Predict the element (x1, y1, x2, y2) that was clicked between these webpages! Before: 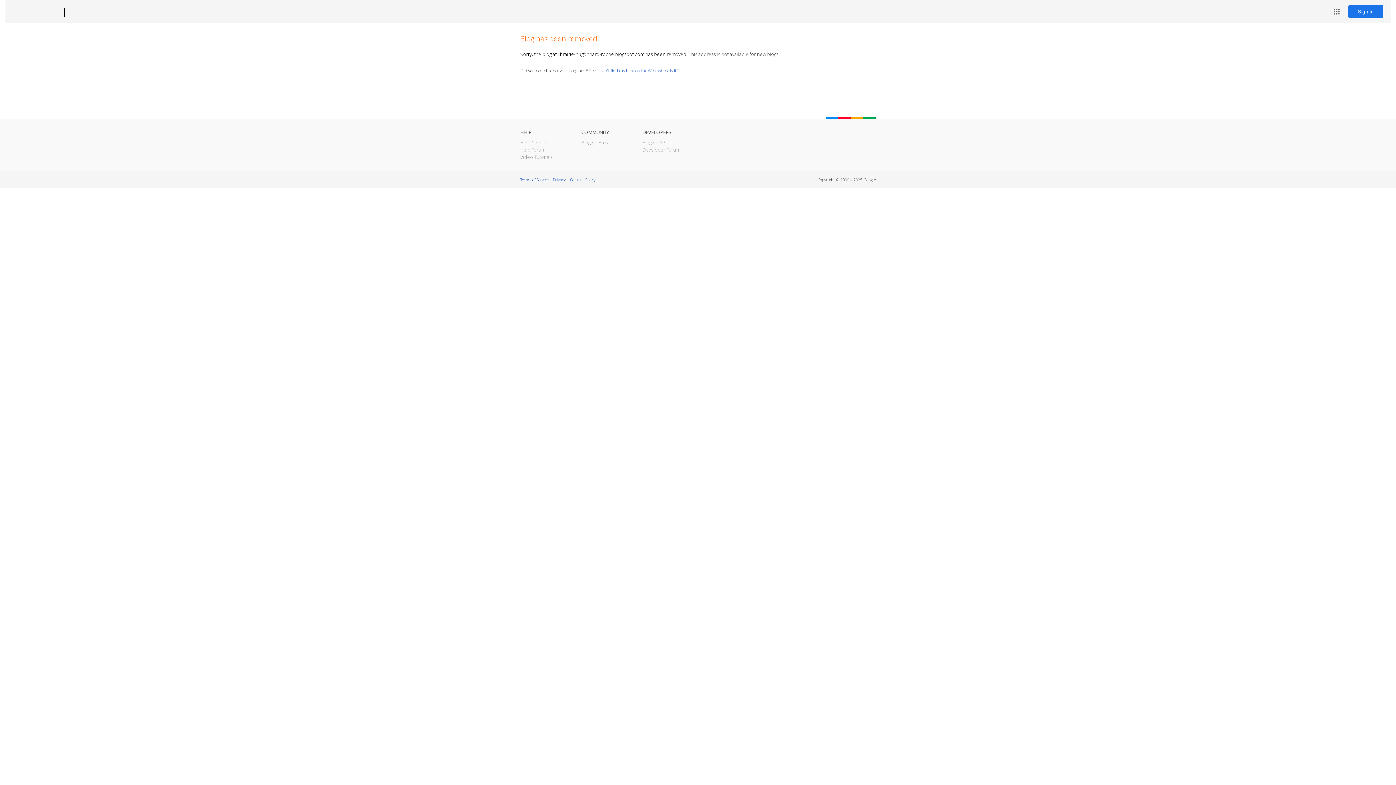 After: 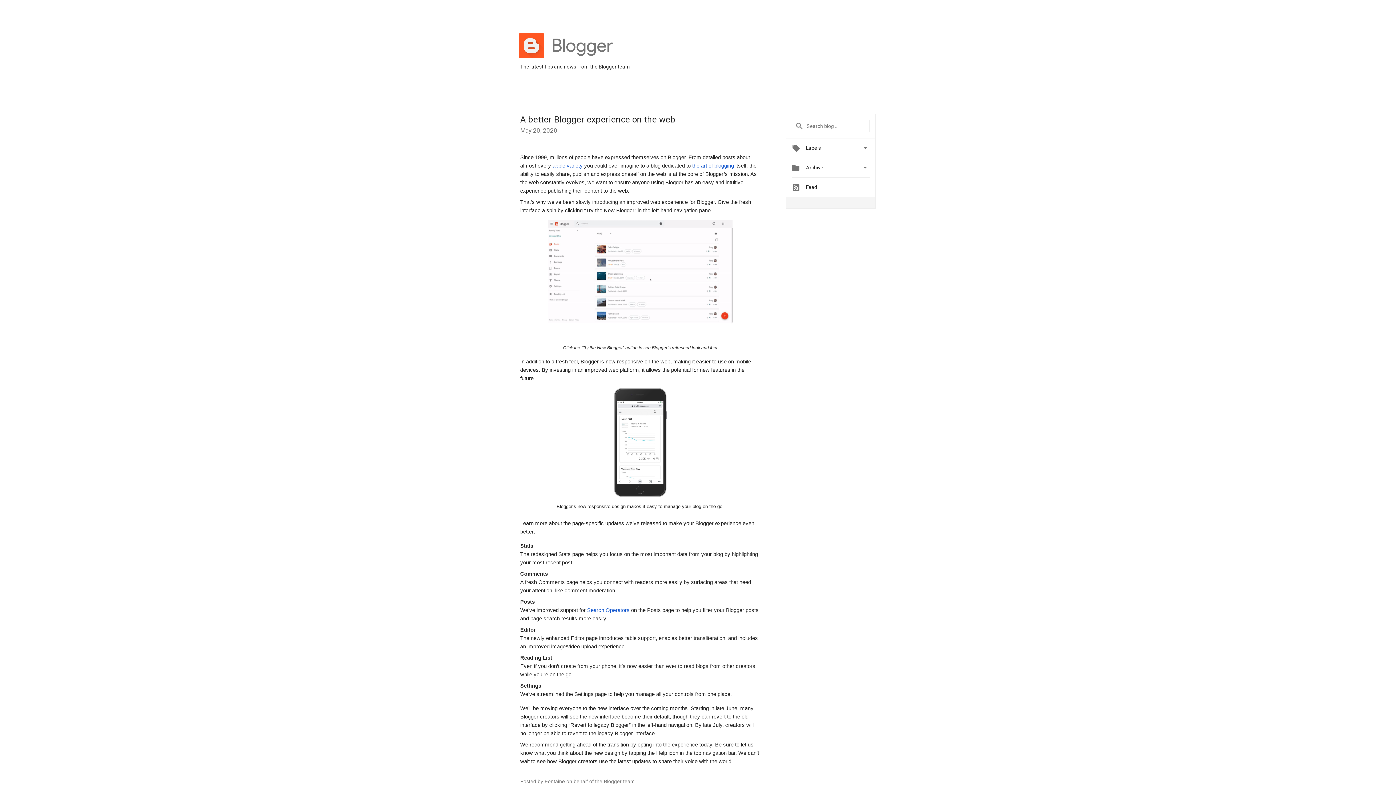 Action: bbox: (581, 139, 609, 145) label: Blogger Buzz